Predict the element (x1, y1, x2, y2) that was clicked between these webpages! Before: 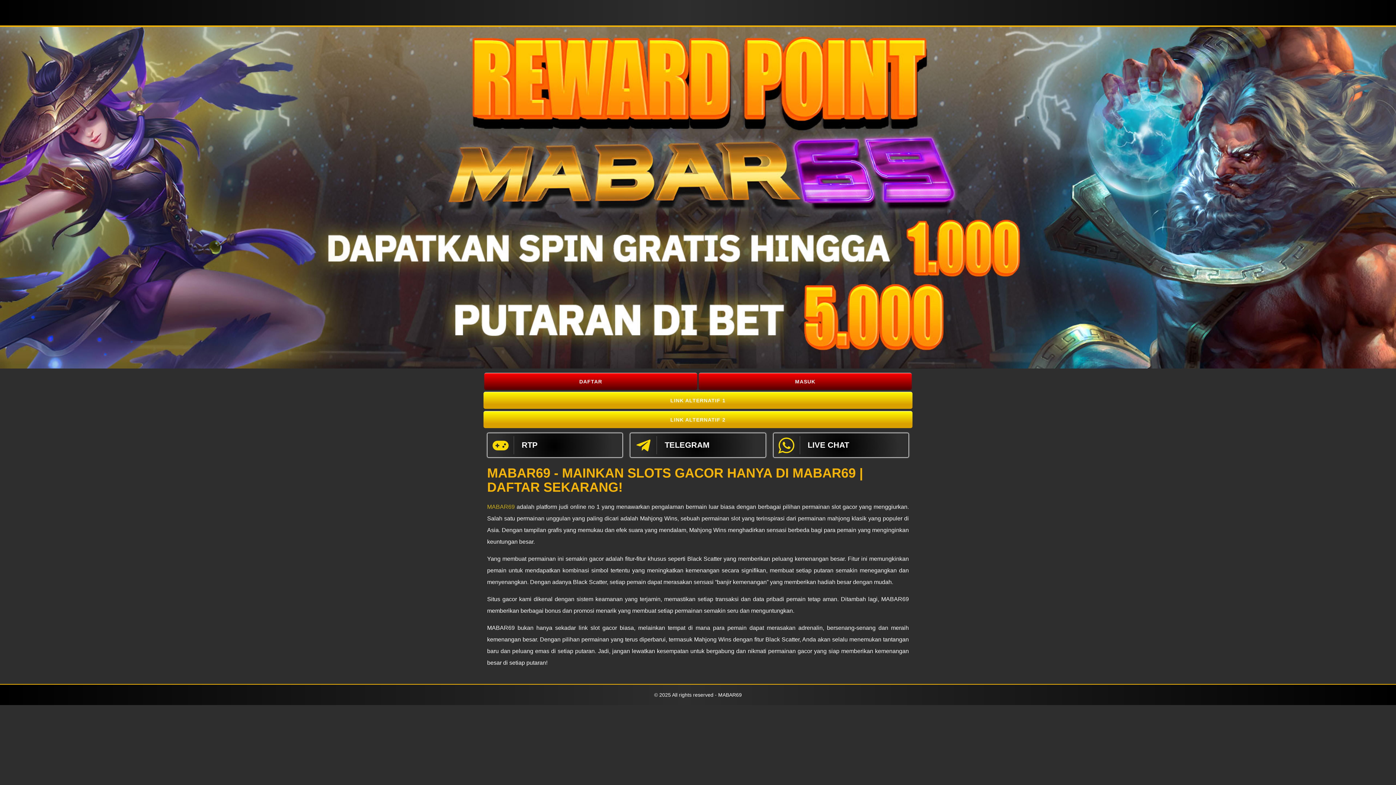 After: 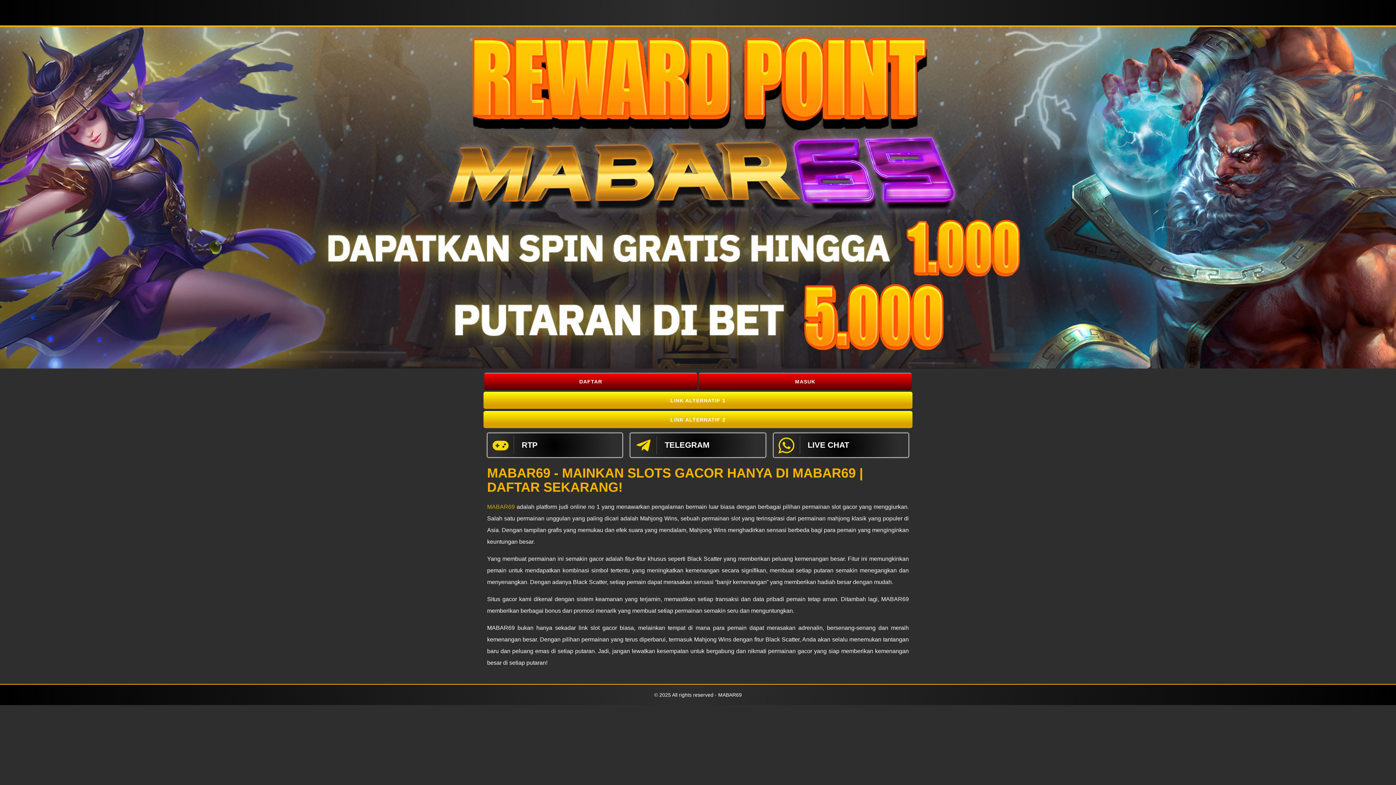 Action: bbox: (698, 373, 912, 390) label: MASUK